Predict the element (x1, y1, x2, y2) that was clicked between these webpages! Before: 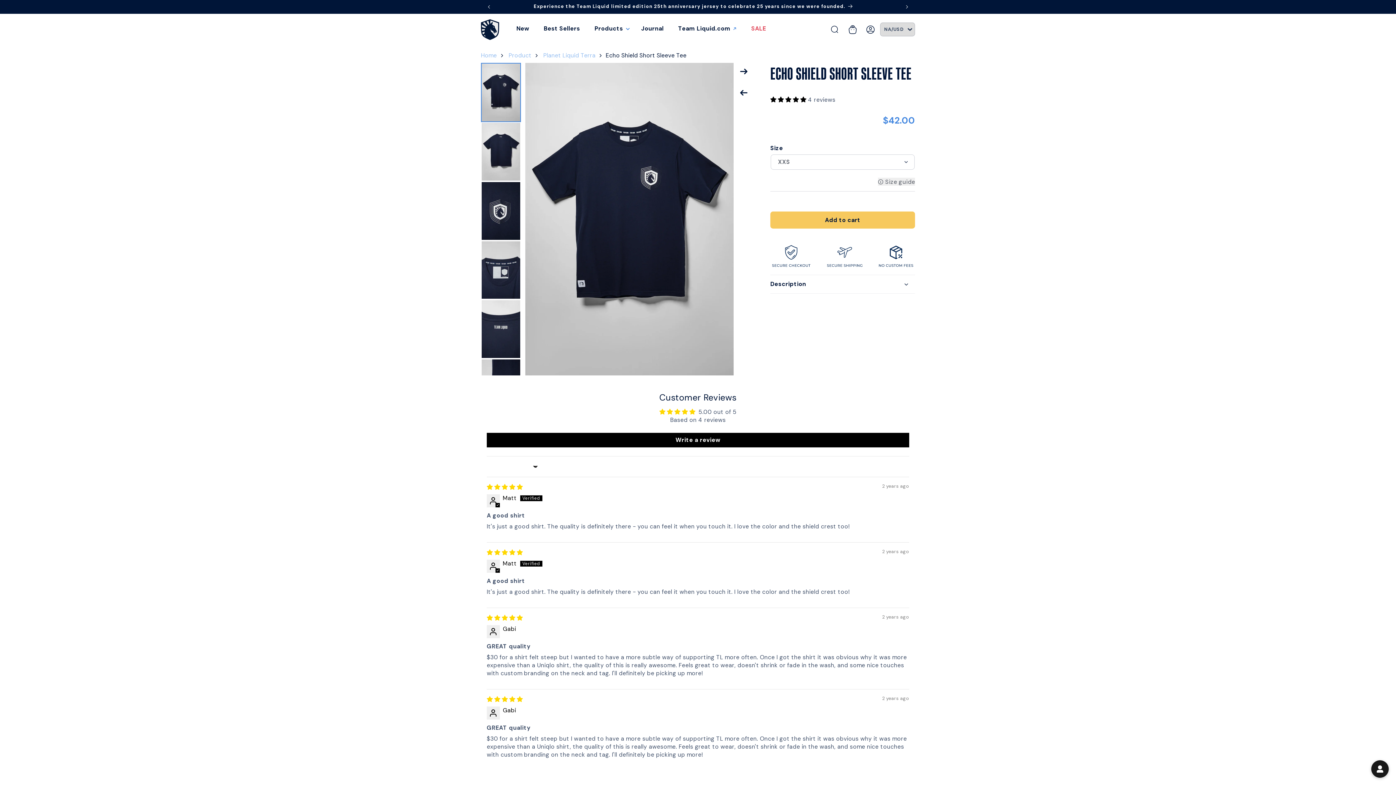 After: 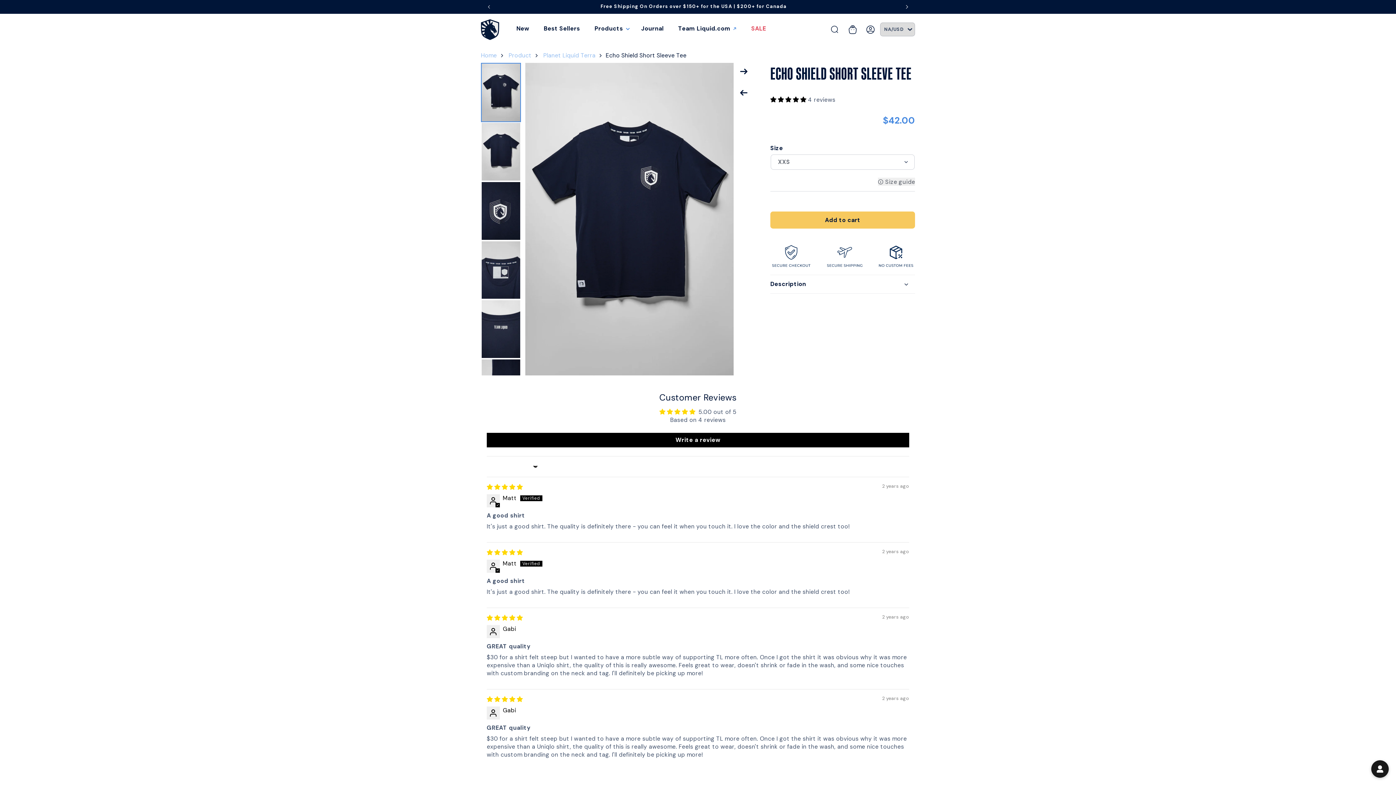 Action: bbox: (899, 0, 915, 13) label: Next announcement